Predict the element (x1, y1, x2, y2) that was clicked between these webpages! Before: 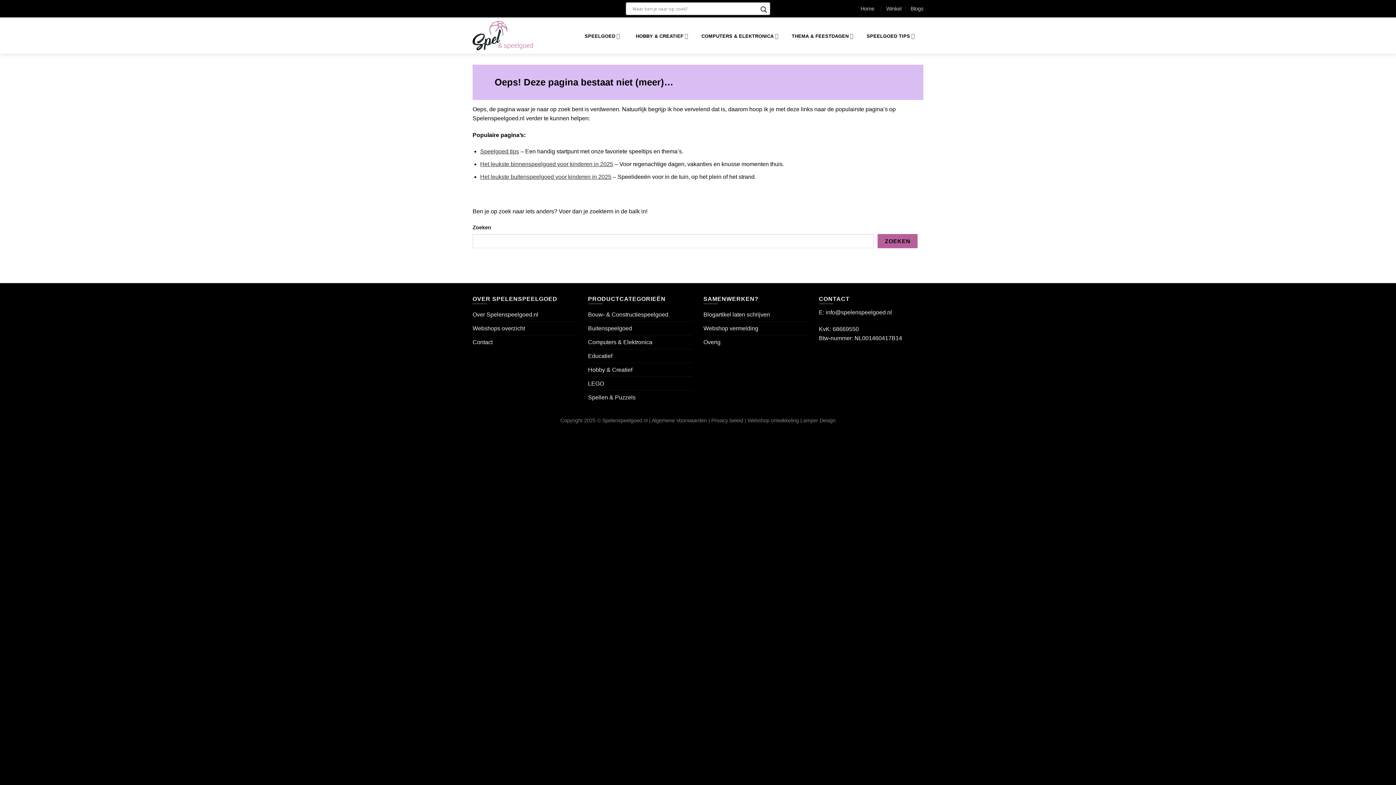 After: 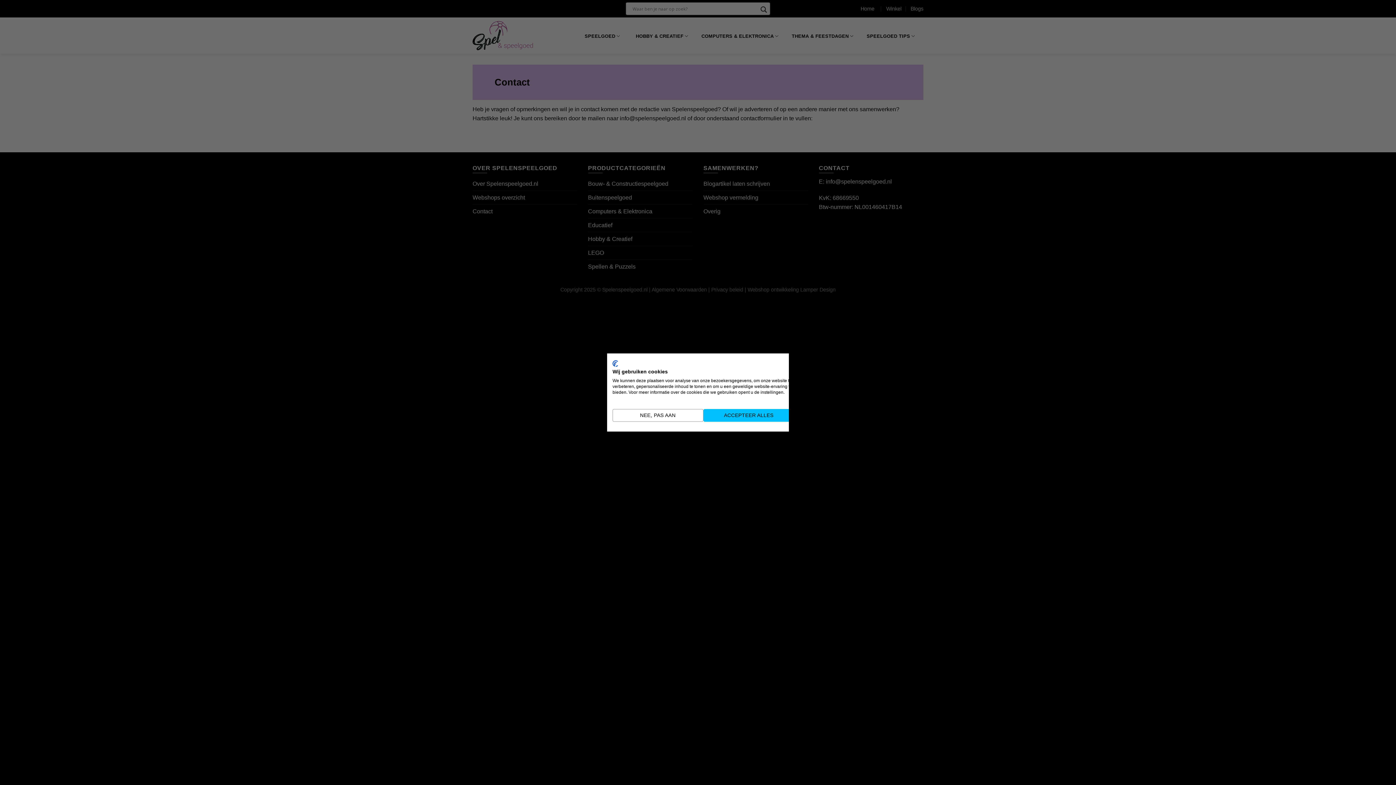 Action: bbox: (472, 335, 492, 349) label: Contact